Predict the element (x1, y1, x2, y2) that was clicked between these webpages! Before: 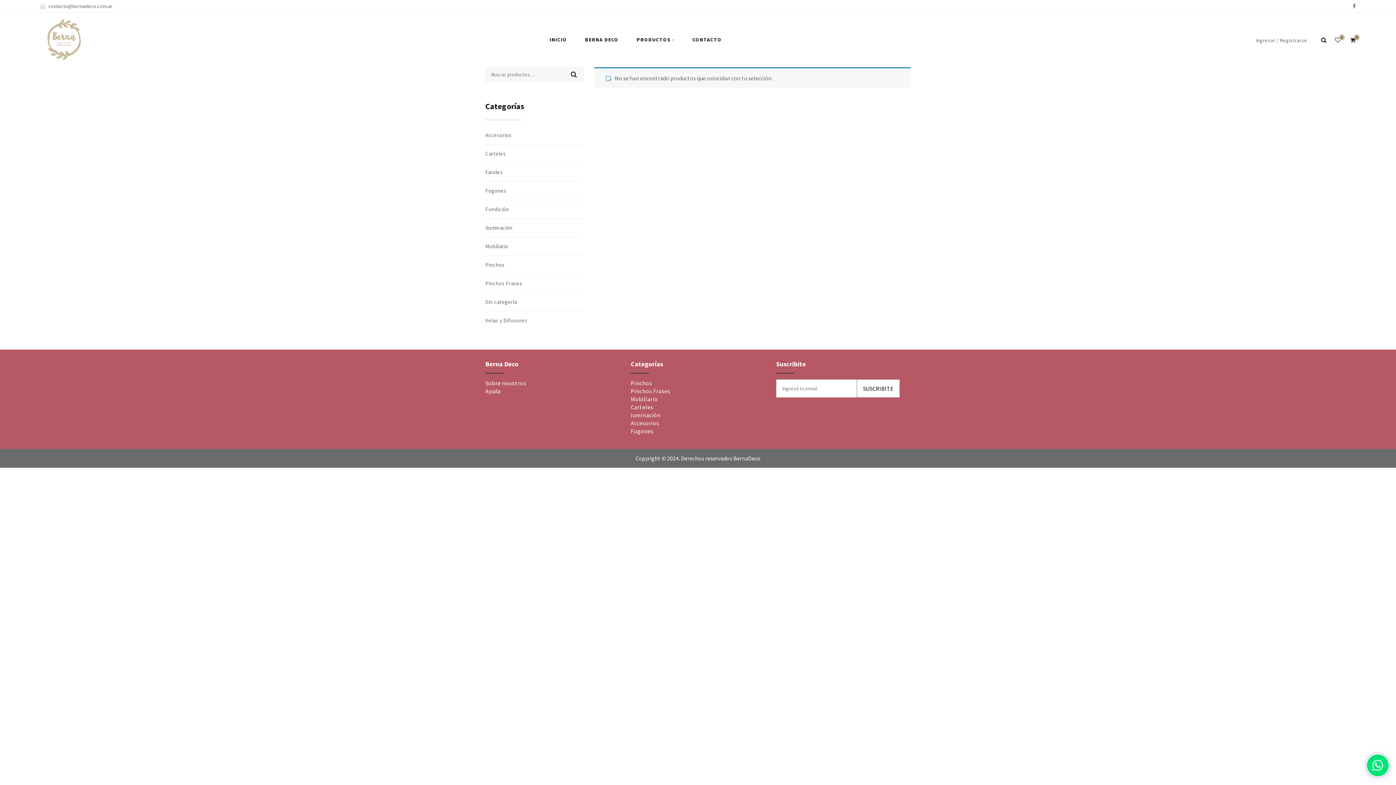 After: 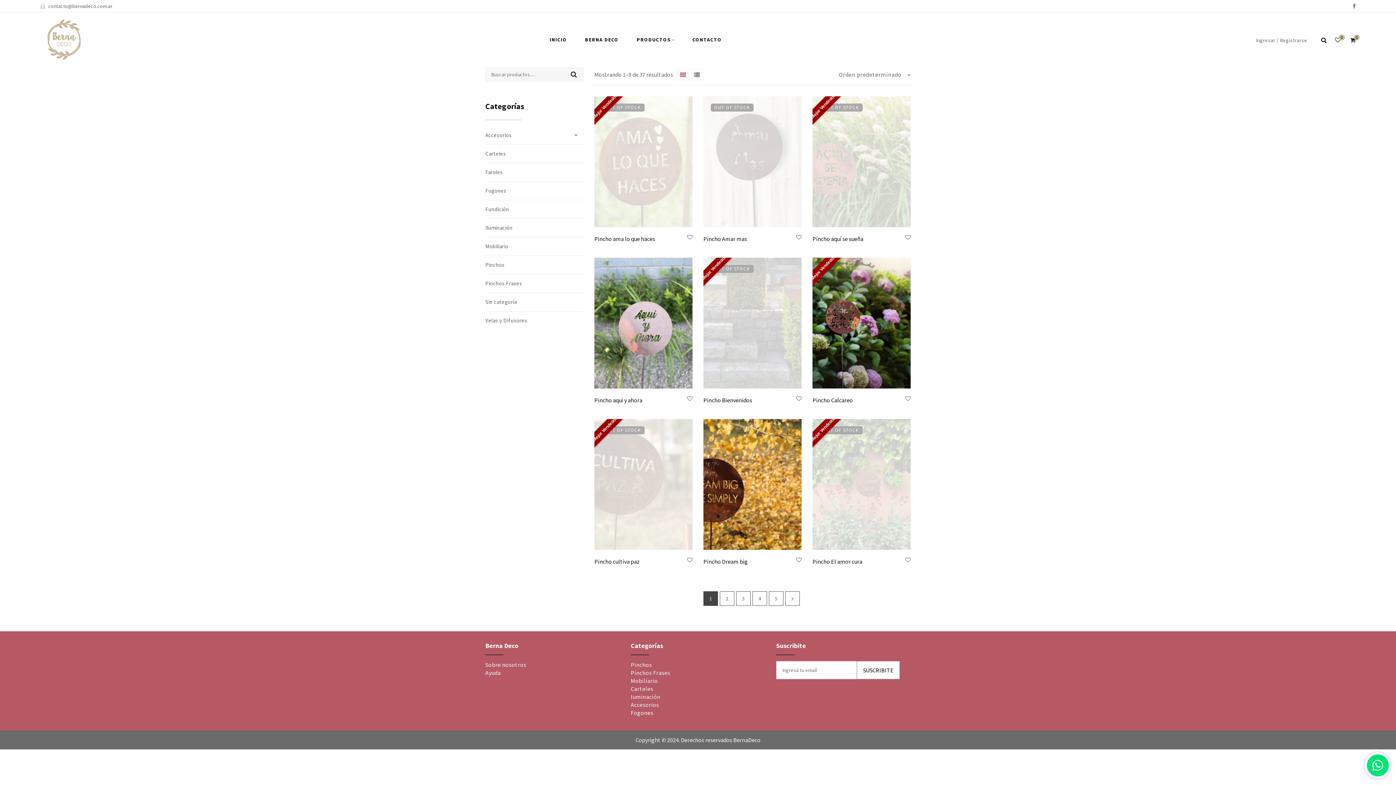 Action: label: Pinchos Frases bbox: (630, 387, 670, 395)